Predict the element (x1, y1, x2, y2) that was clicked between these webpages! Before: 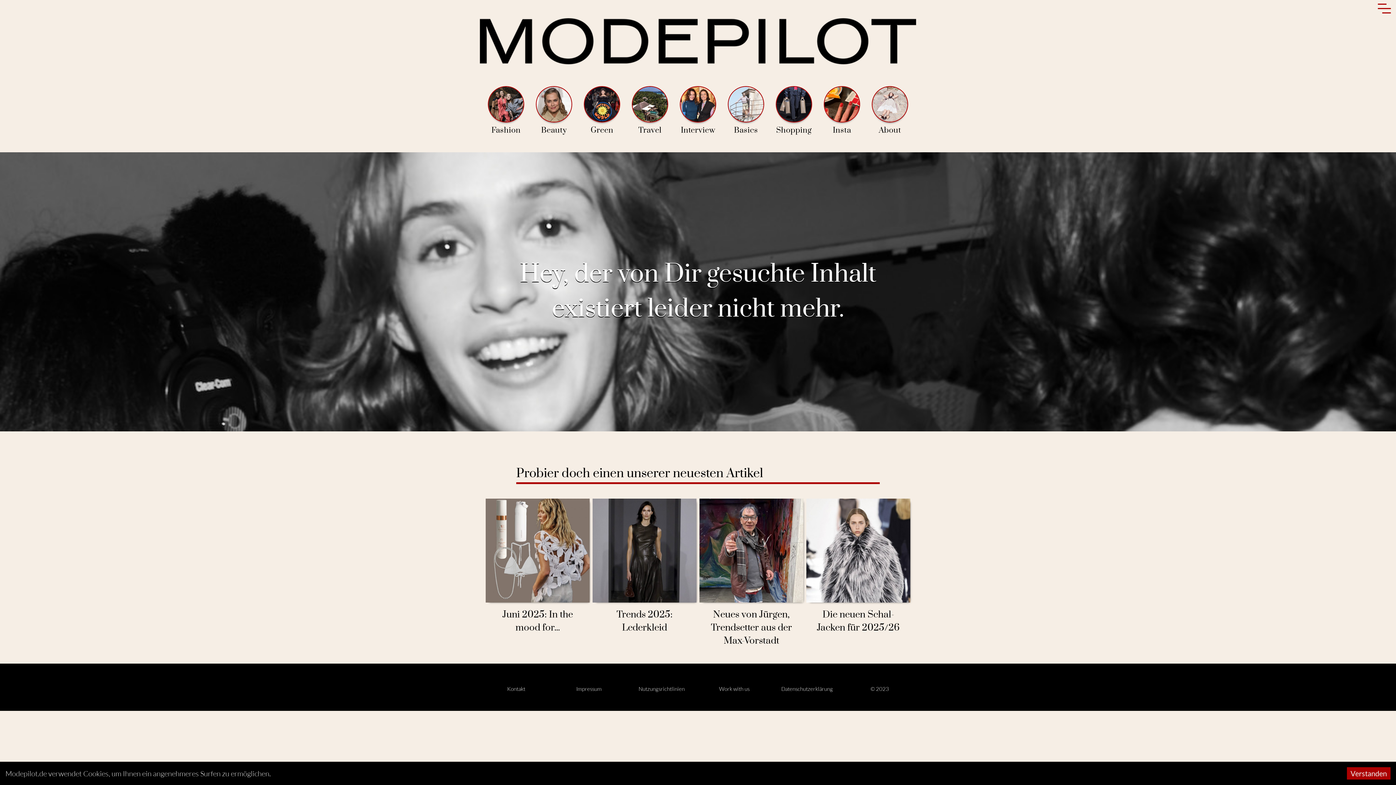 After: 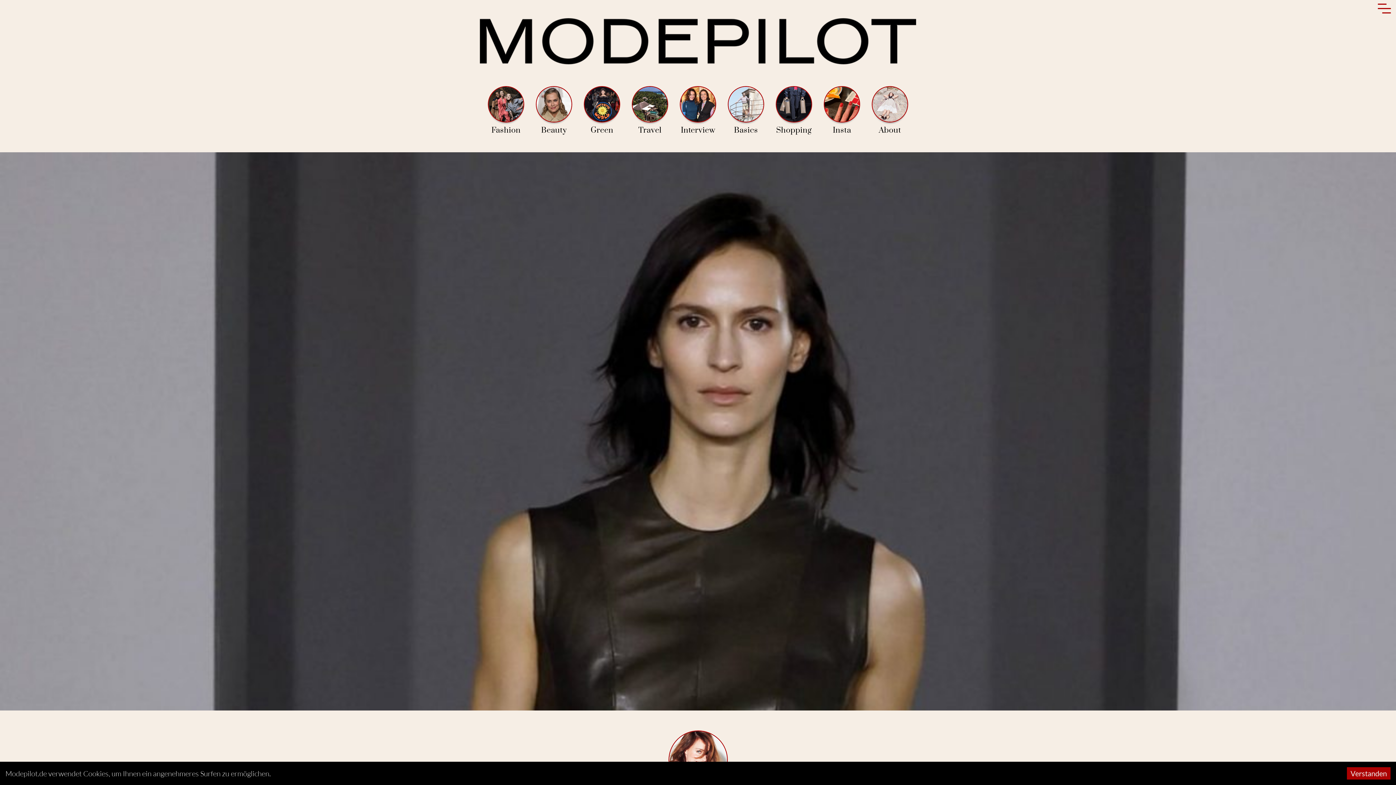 Action: bbox: (592, 499, 696, 603)